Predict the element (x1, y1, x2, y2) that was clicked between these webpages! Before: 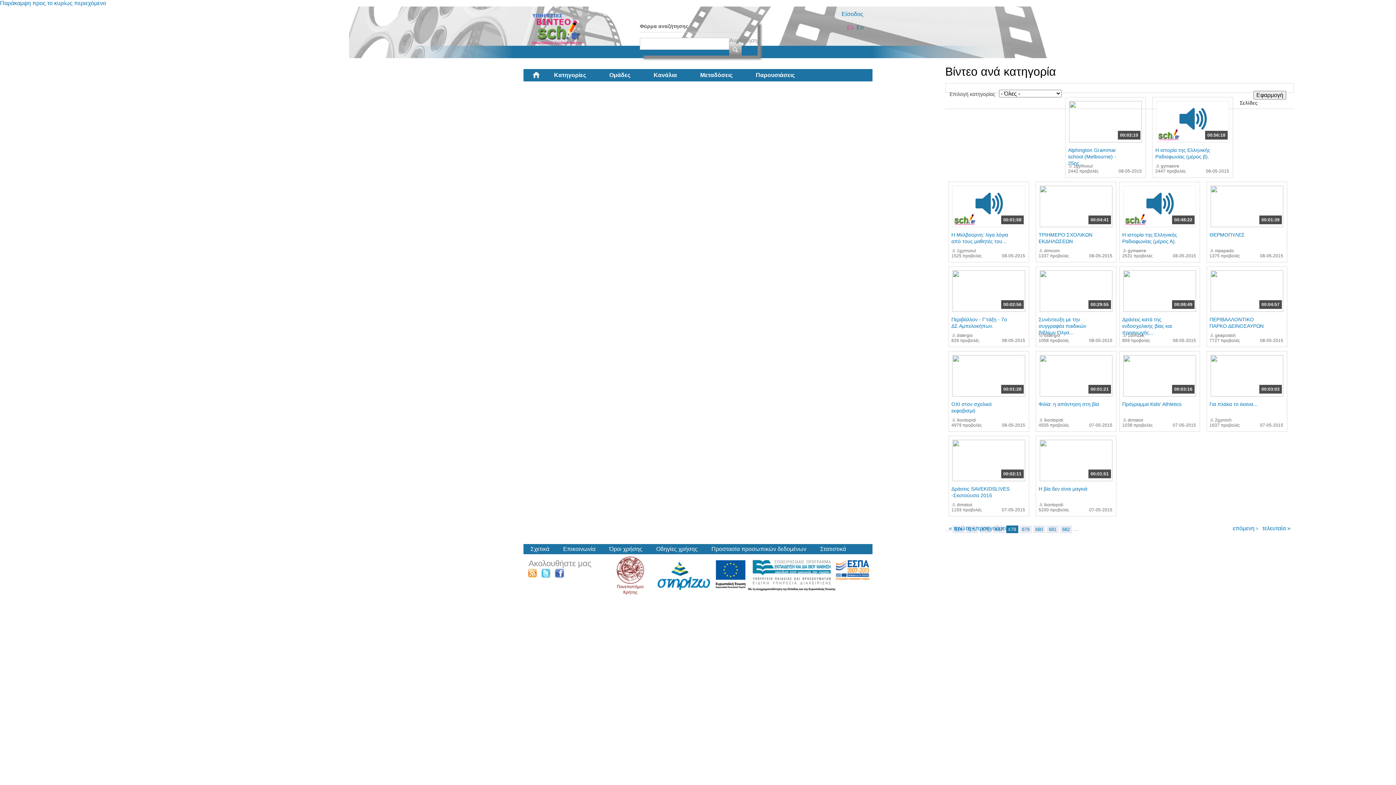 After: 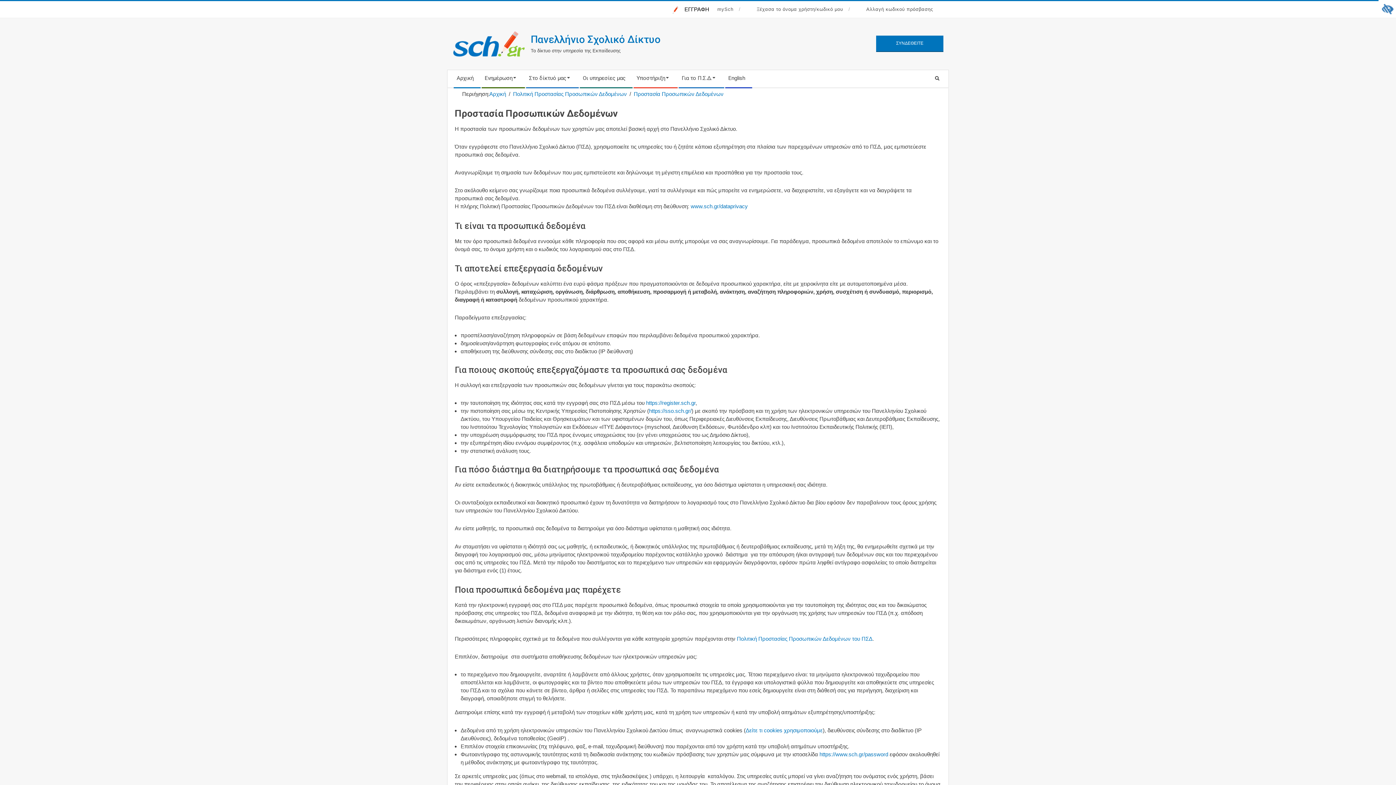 Action: label: Προστασία προσωπικών δεδομένων bbox: (711, 546, 806, 552)